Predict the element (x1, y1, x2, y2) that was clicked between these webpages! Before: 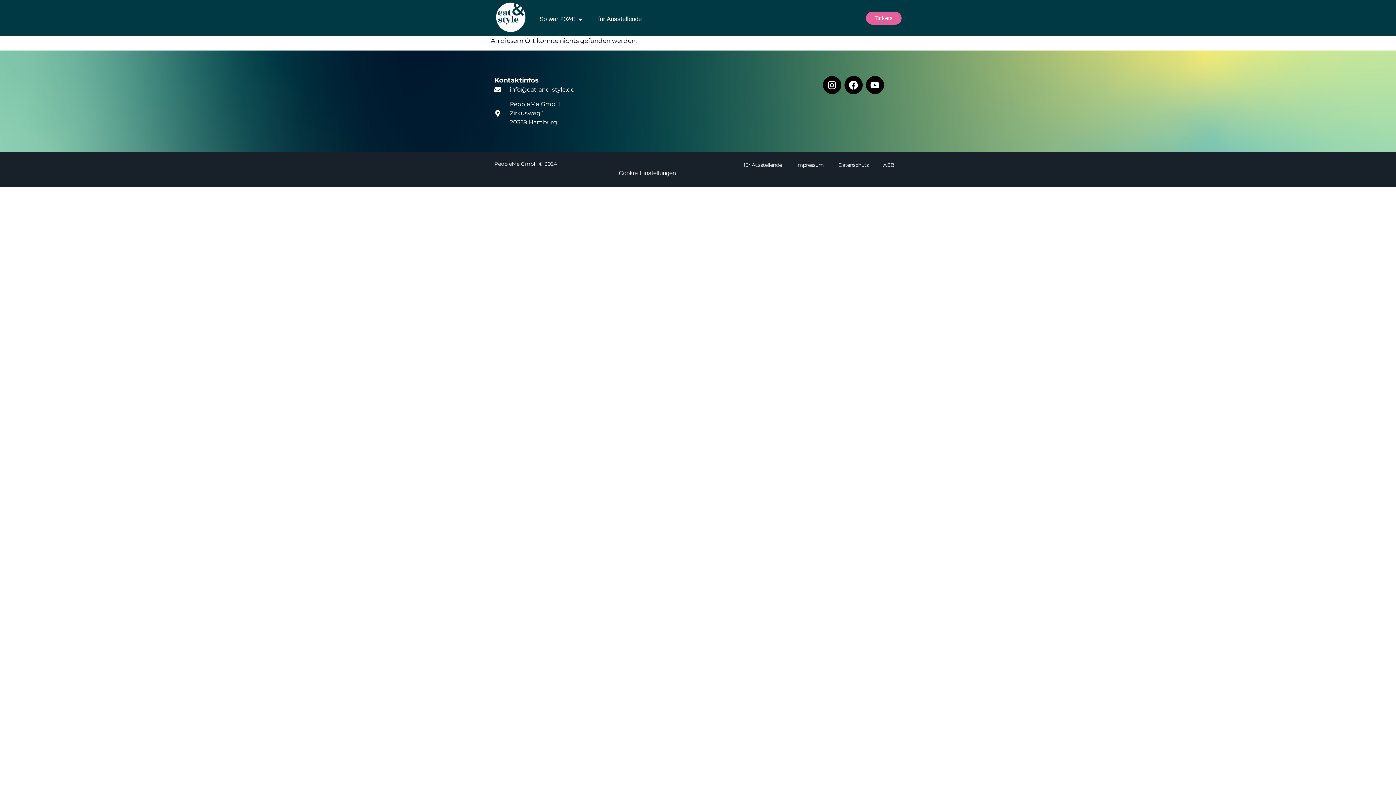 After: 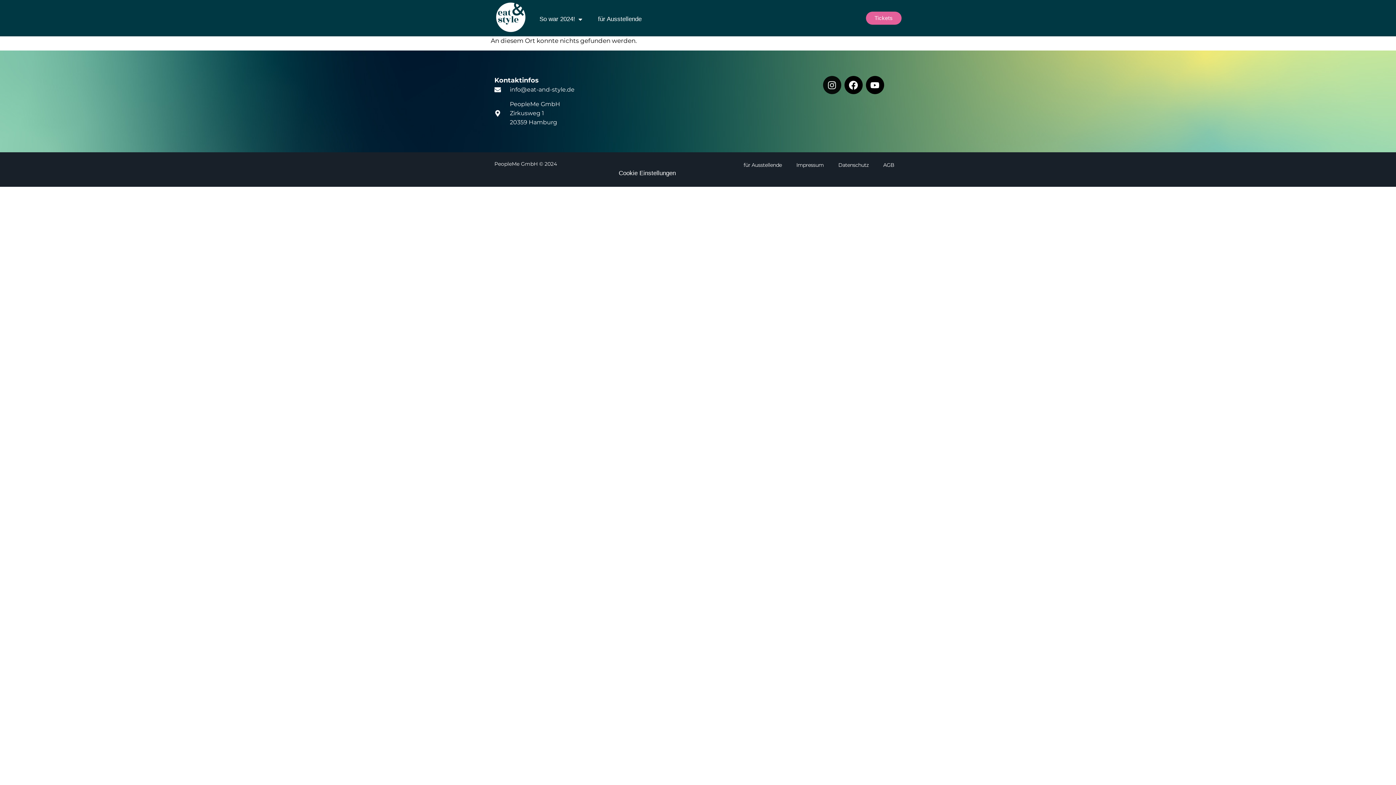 Action: bbox: (823, 76, 841, 94) label: Instagram